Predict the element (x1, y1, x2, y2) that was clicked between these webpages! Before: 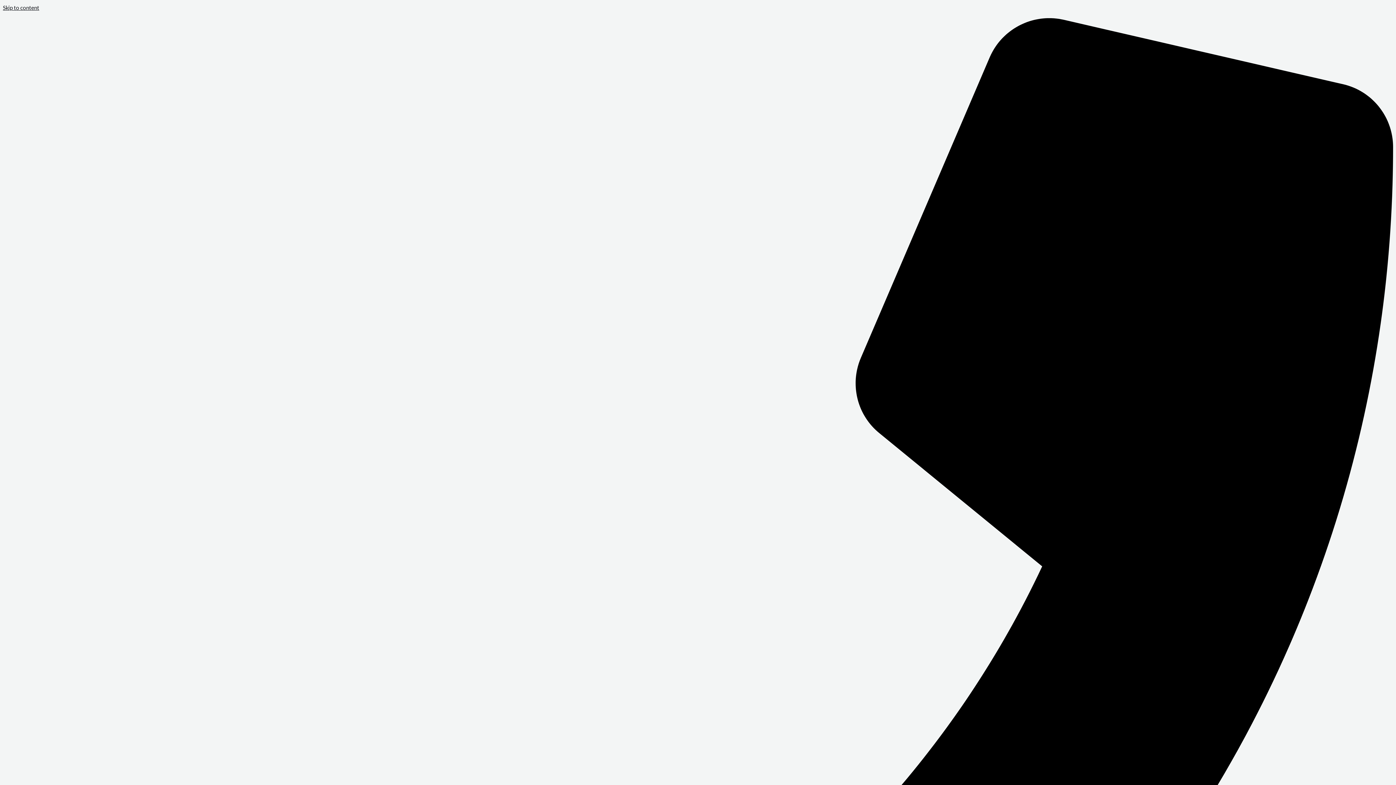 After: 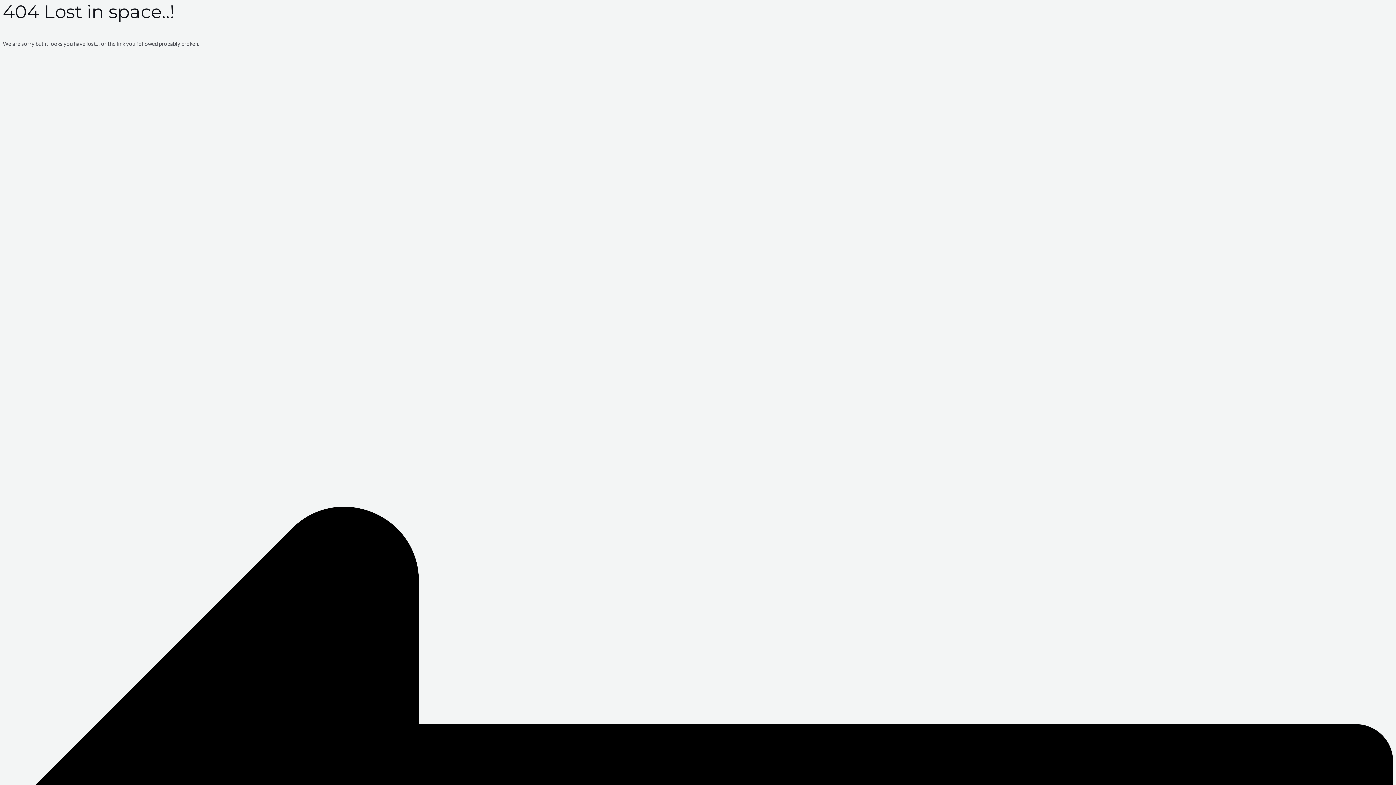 Action: label: Skip to content bbox: (2, 4, 39, 10)